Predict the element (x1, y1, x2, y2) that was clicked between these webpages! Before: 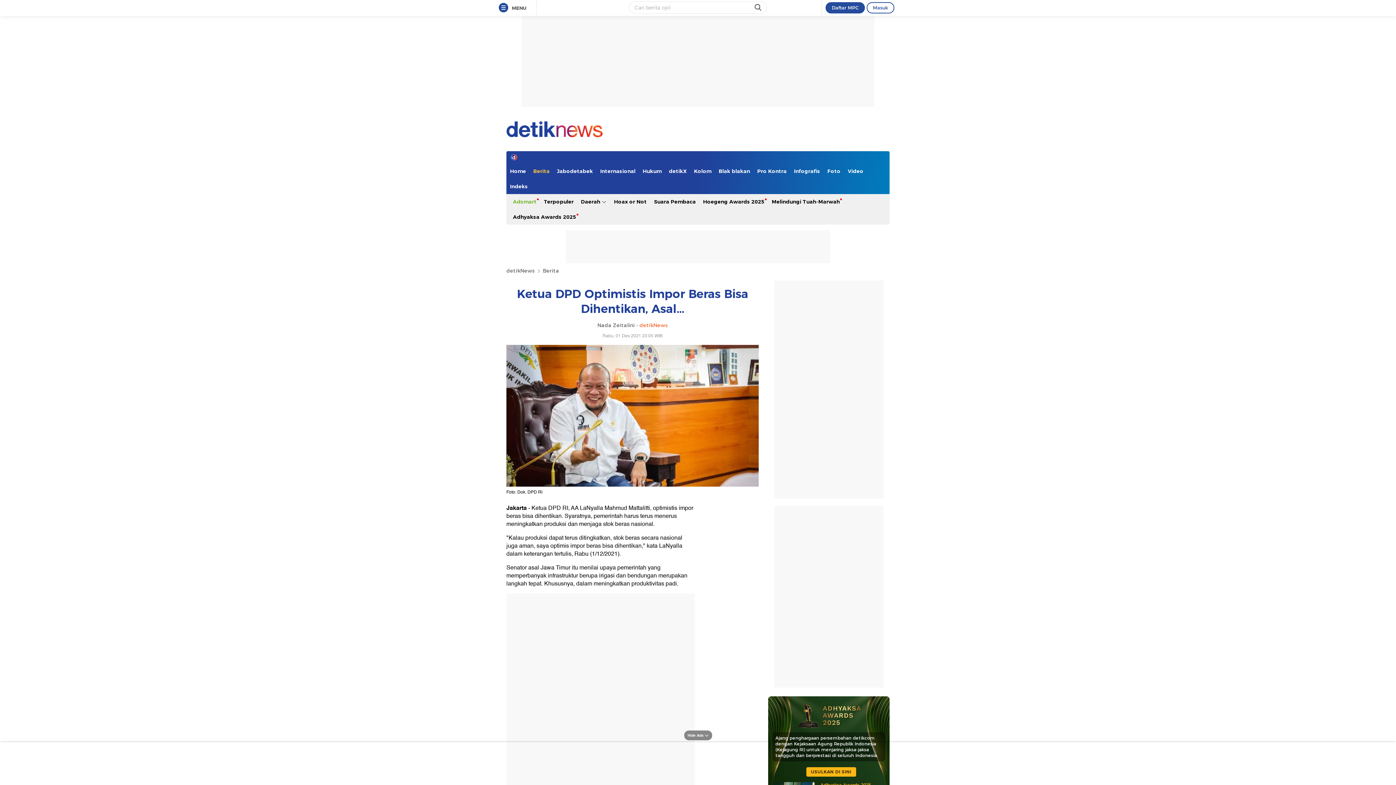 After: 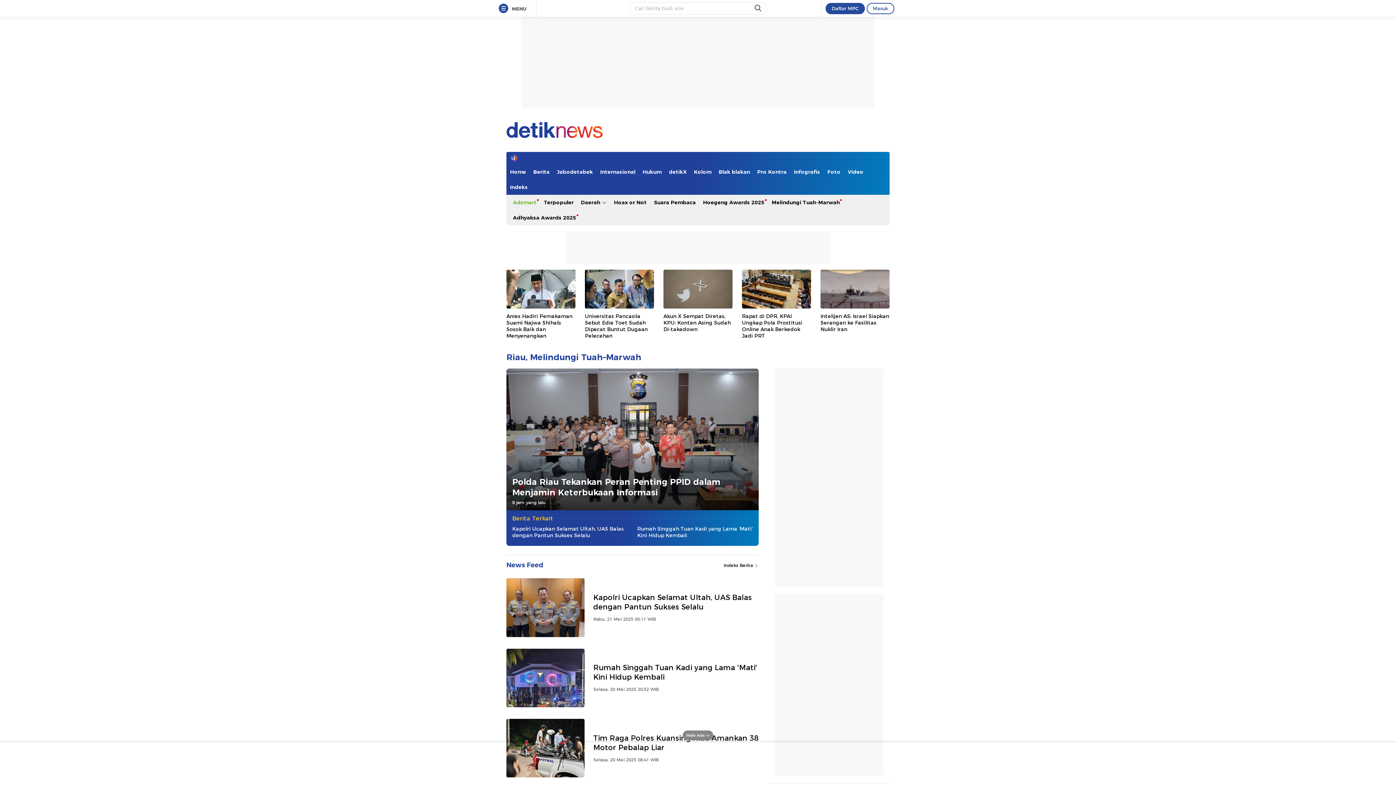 Action: label: Melindungi Tuah-Marwah bbox: (768, 194, 843, 209)